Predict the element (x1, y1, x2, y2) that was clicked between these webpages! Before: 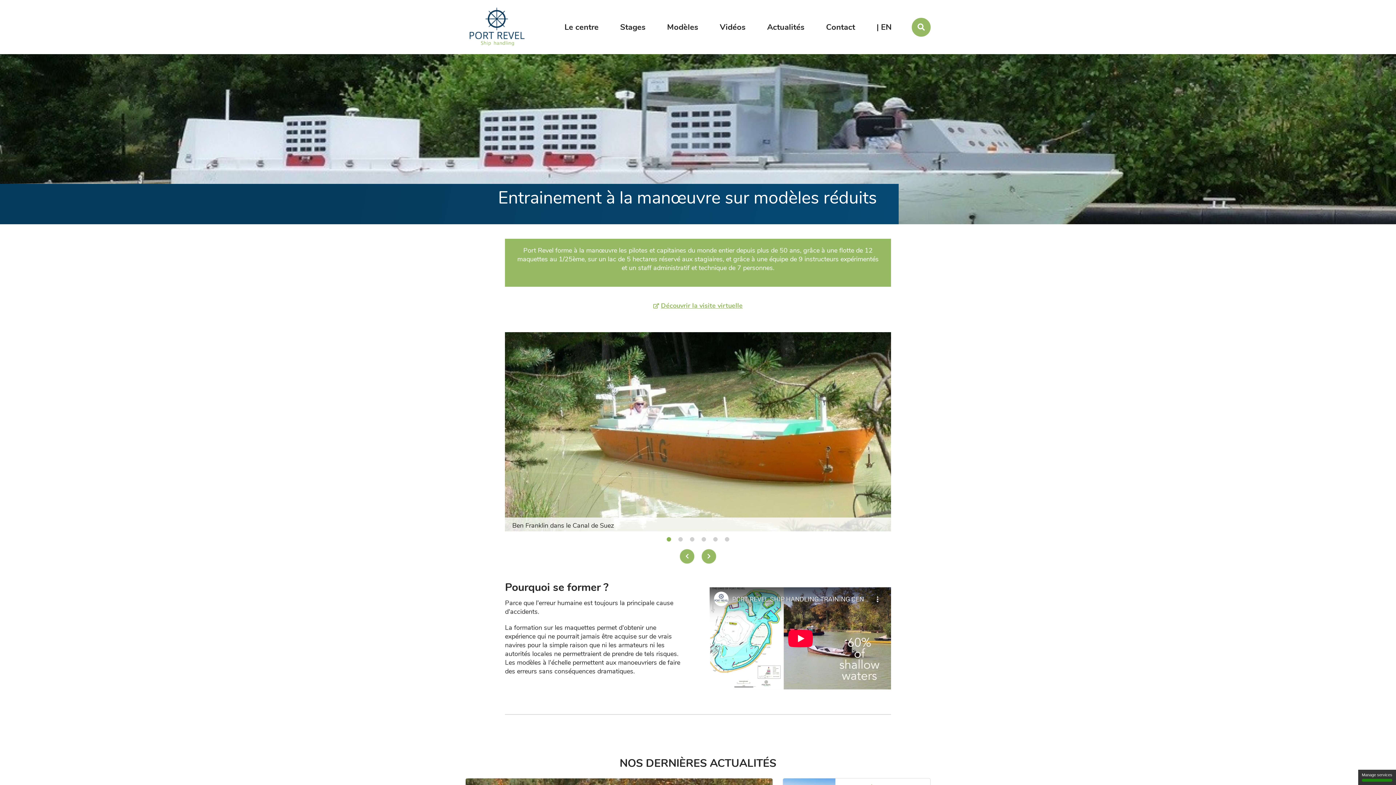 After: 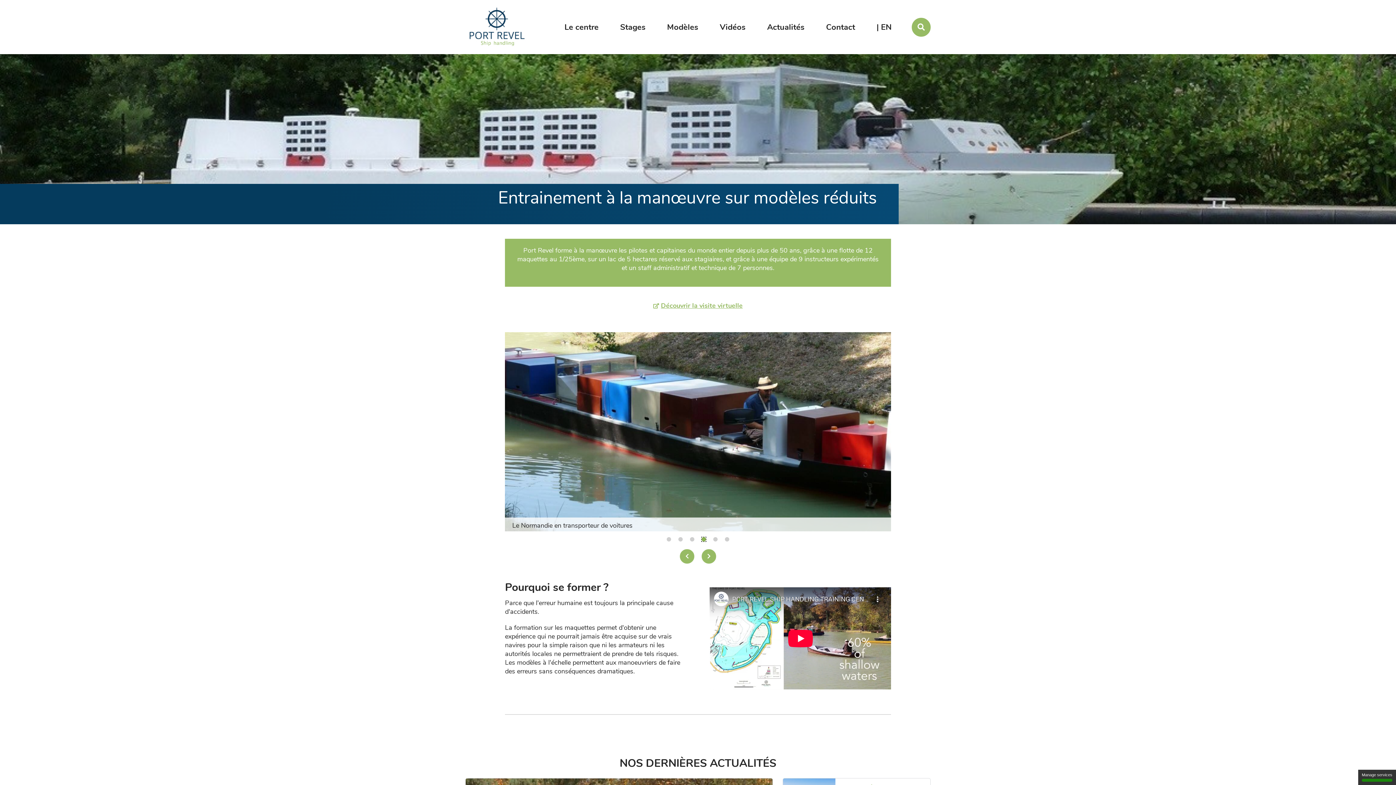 Action: bbox: (701, 537, 706, 541) label: 4 of 6